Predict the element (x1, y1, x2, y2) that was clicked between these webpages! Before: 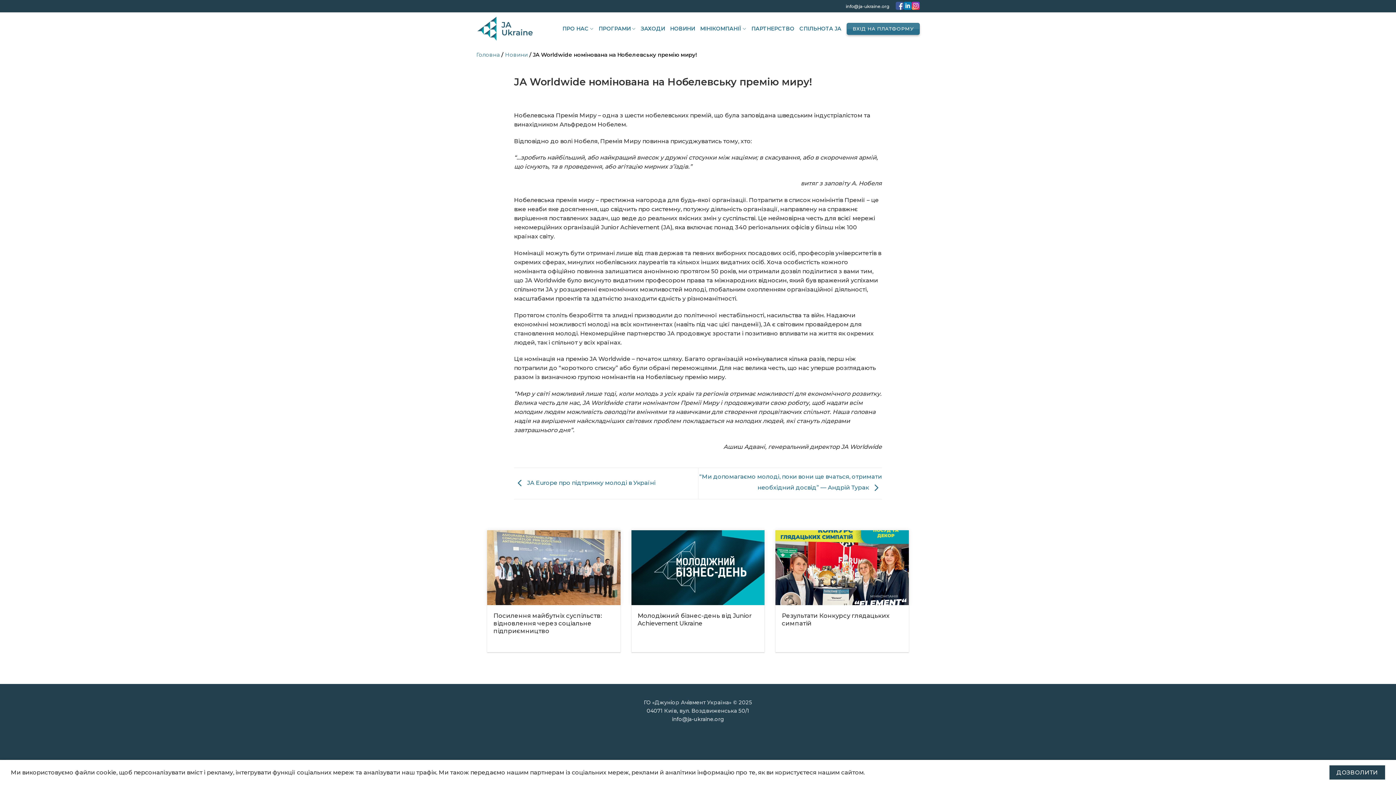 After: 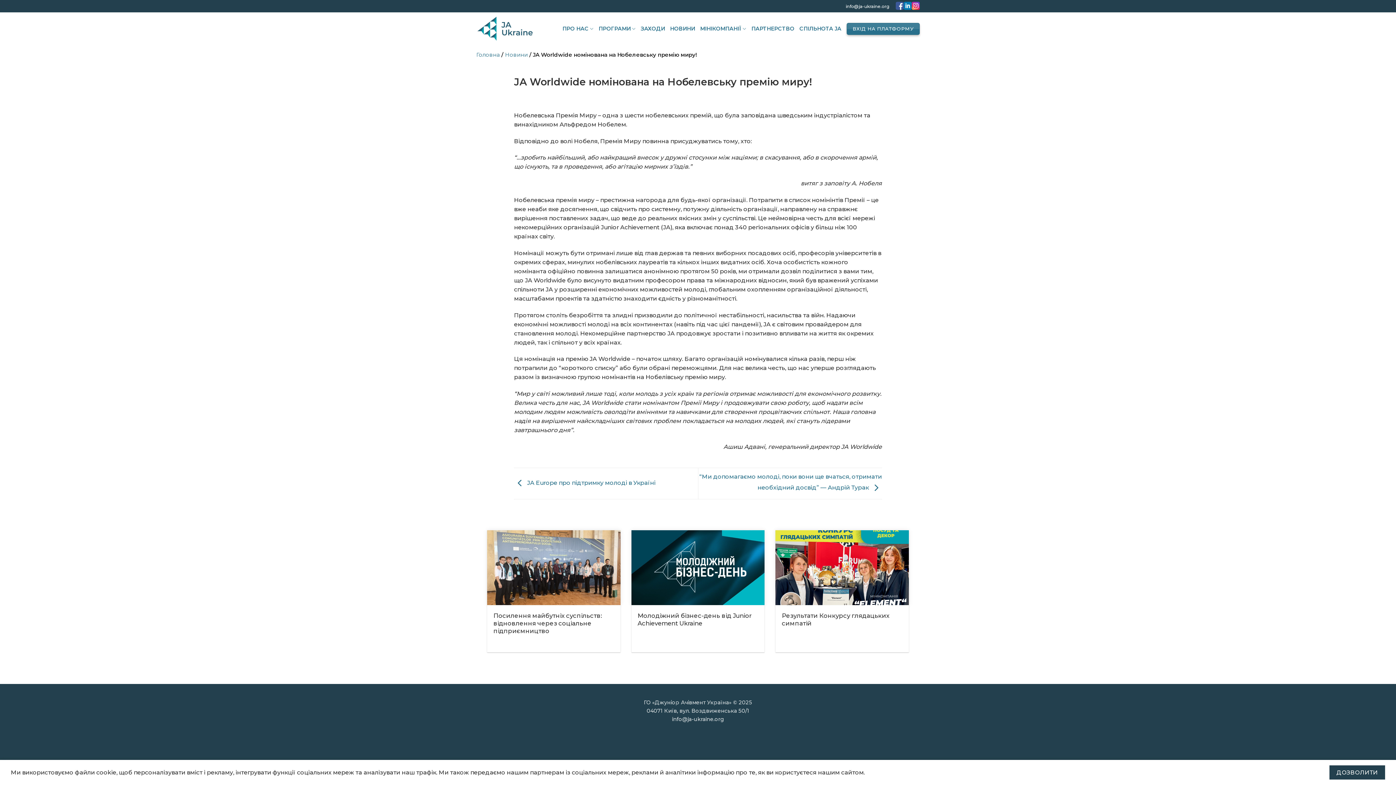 Action: bbox: (903, 1, 911, 7)